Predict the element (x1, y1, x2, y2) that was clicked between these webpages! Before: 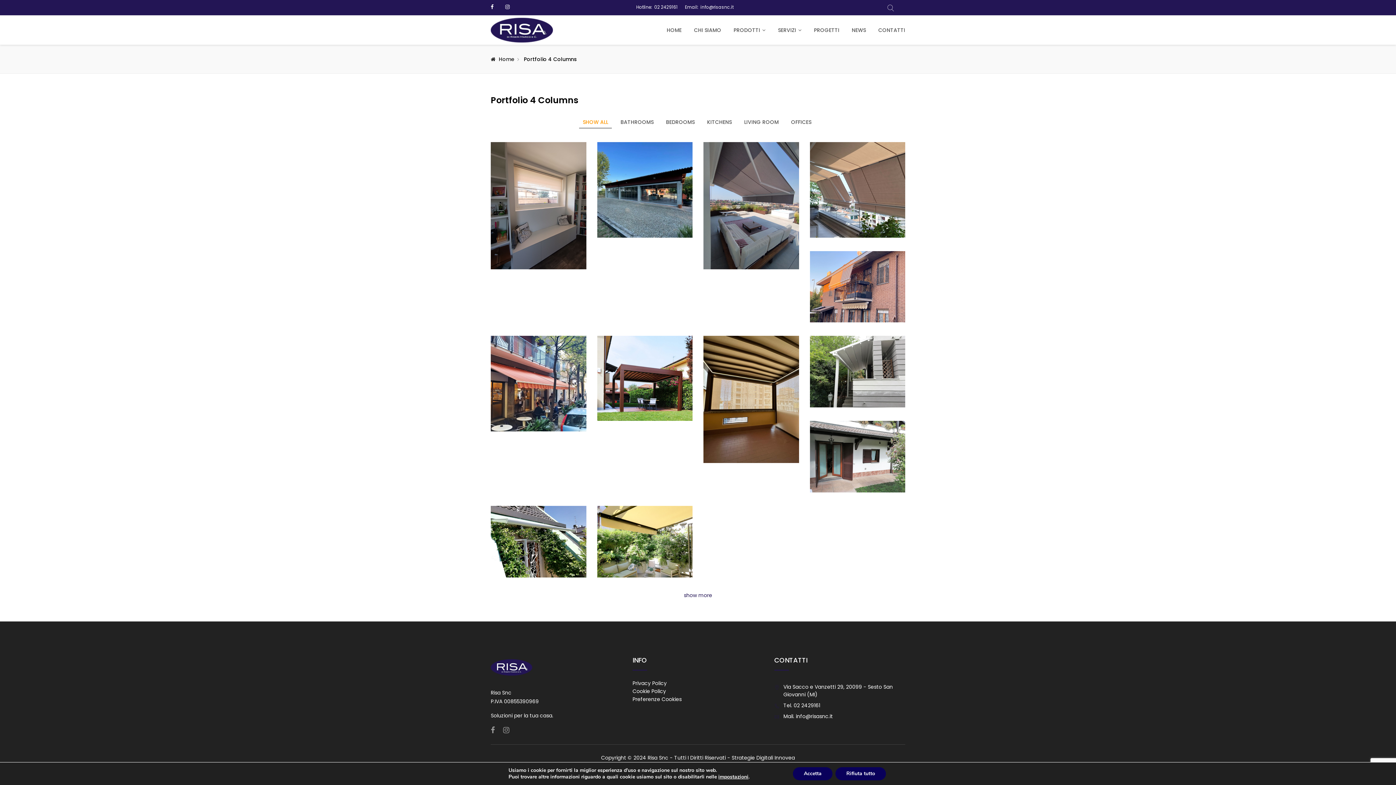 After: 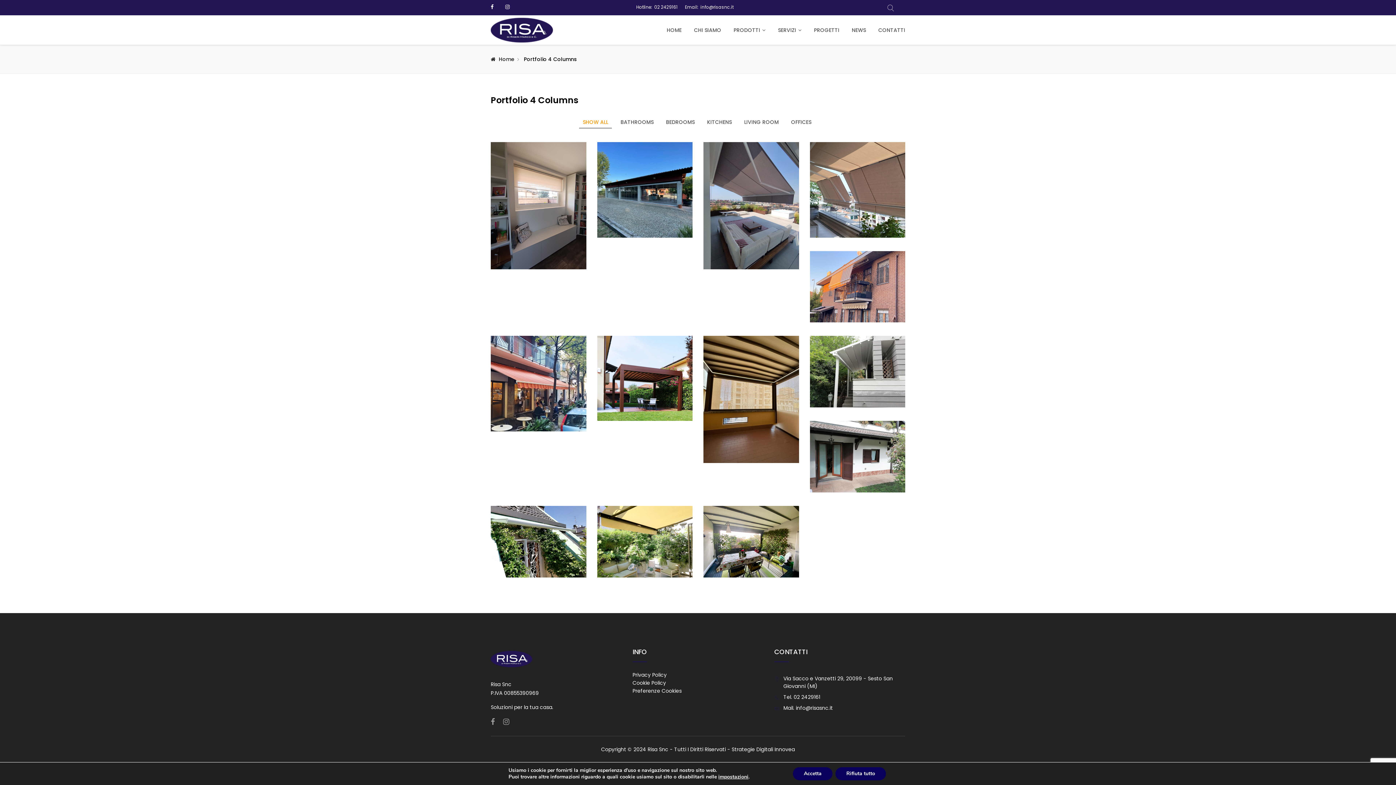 Action: bbox: (684, 592, 712, 599) label: show more